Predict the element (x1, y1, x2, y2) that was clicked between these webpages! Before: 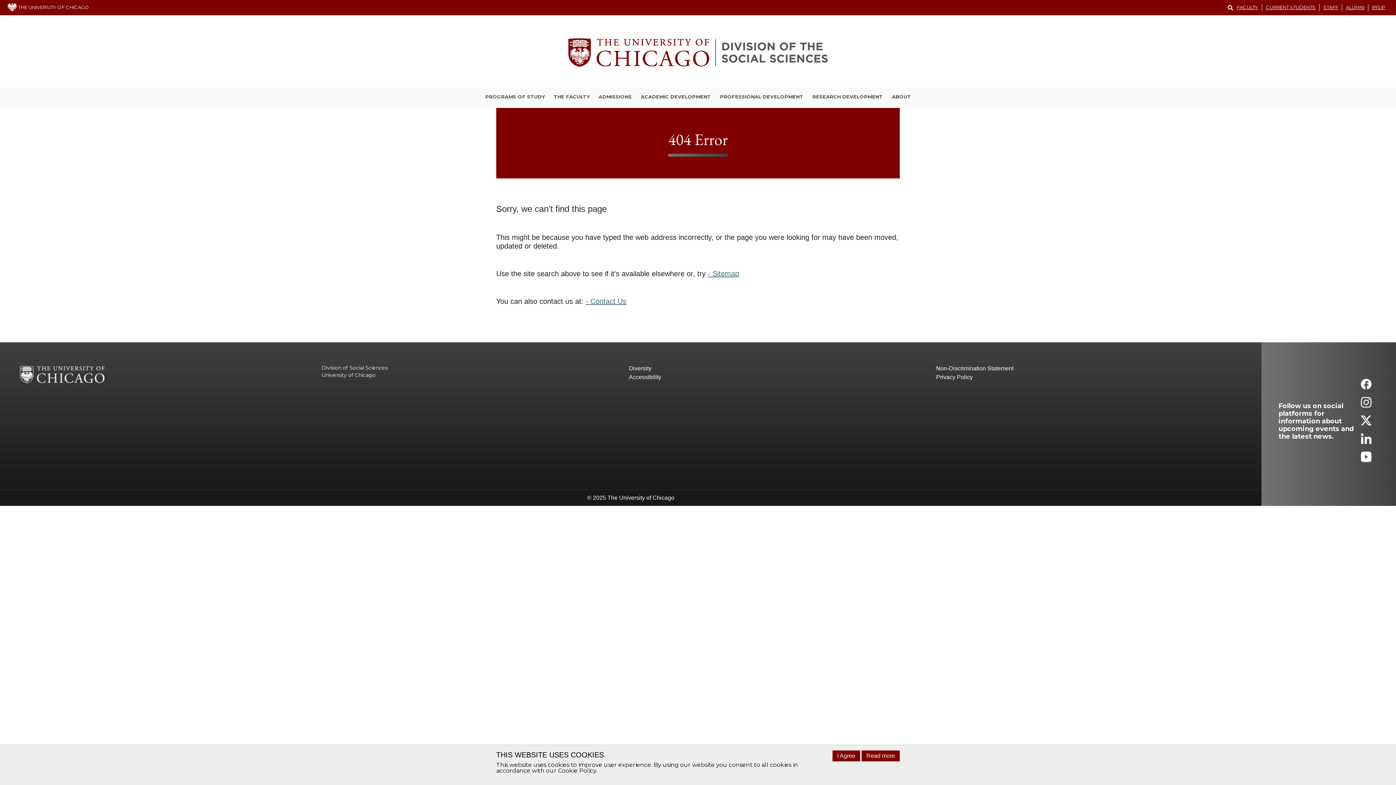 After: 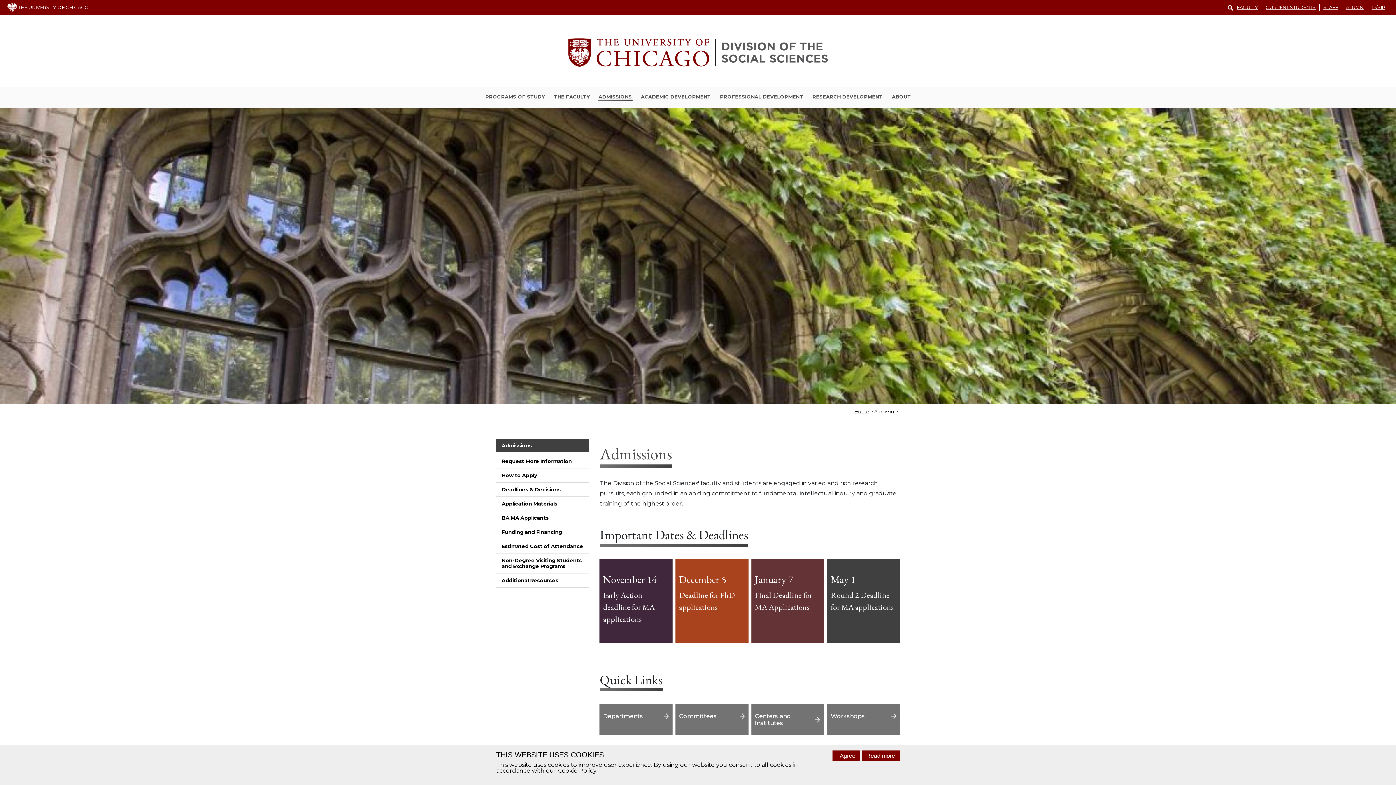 Action: bbox: (597, 93, 632, 101) label: ADMISSIONS